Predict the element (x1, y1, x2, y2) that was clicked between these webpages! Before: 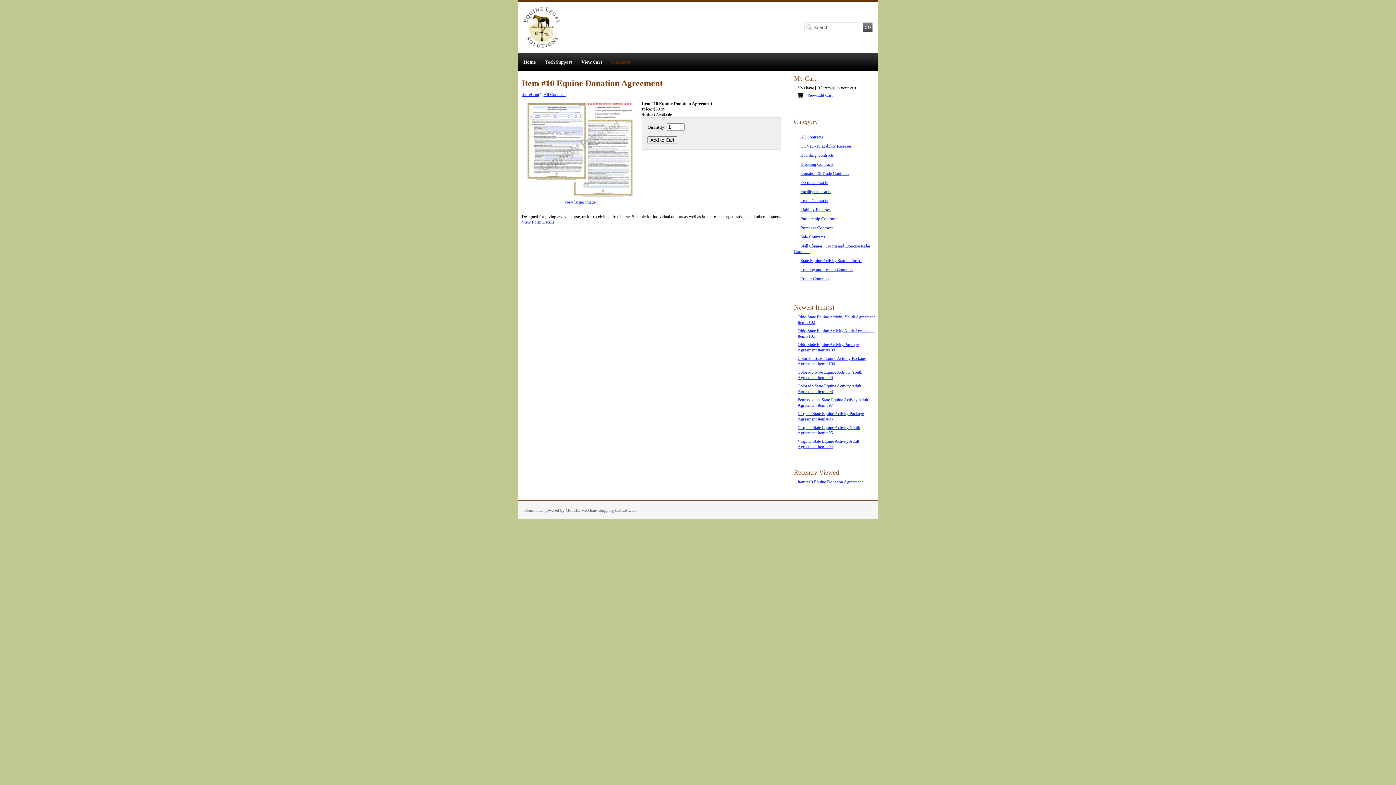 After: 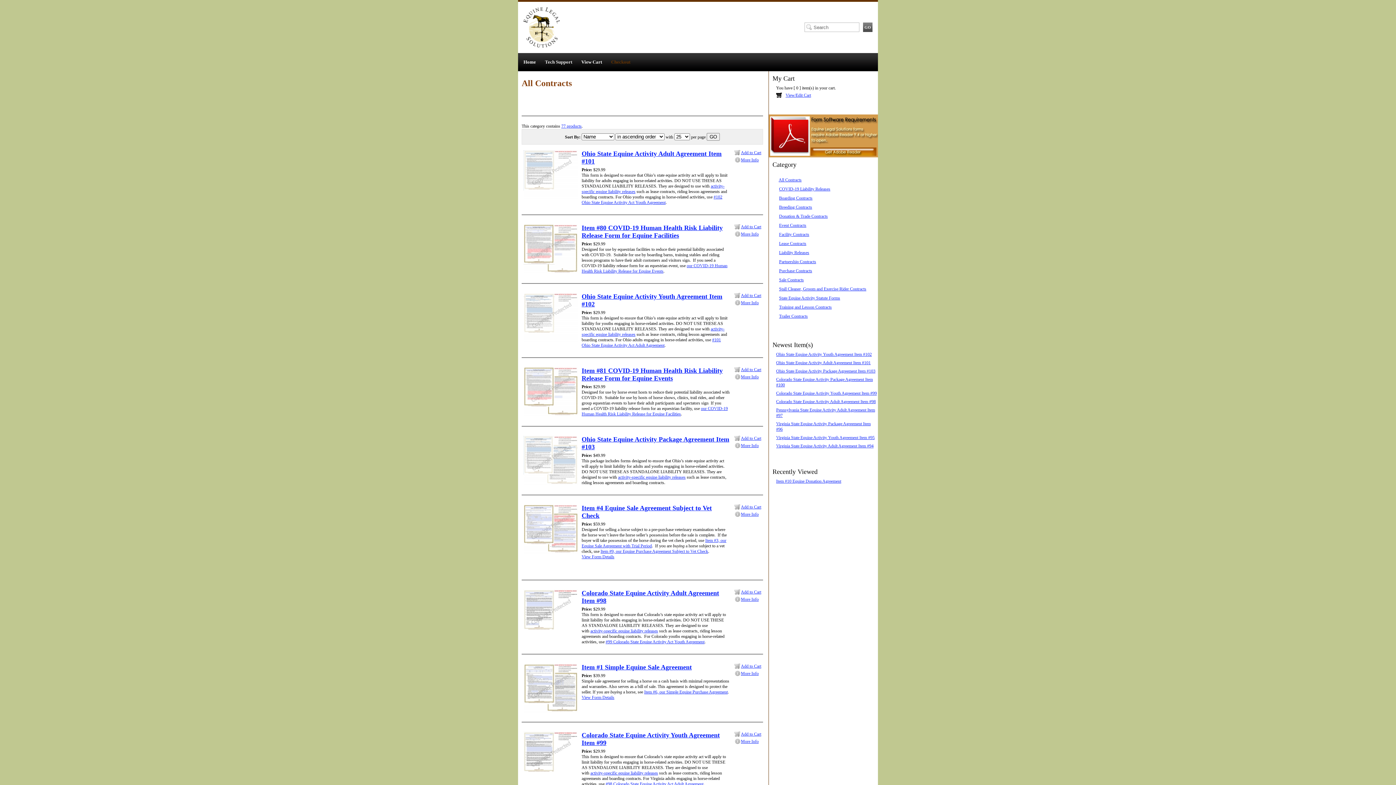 Action: label: All Contracts bbox: (543, 92, 566, 97)